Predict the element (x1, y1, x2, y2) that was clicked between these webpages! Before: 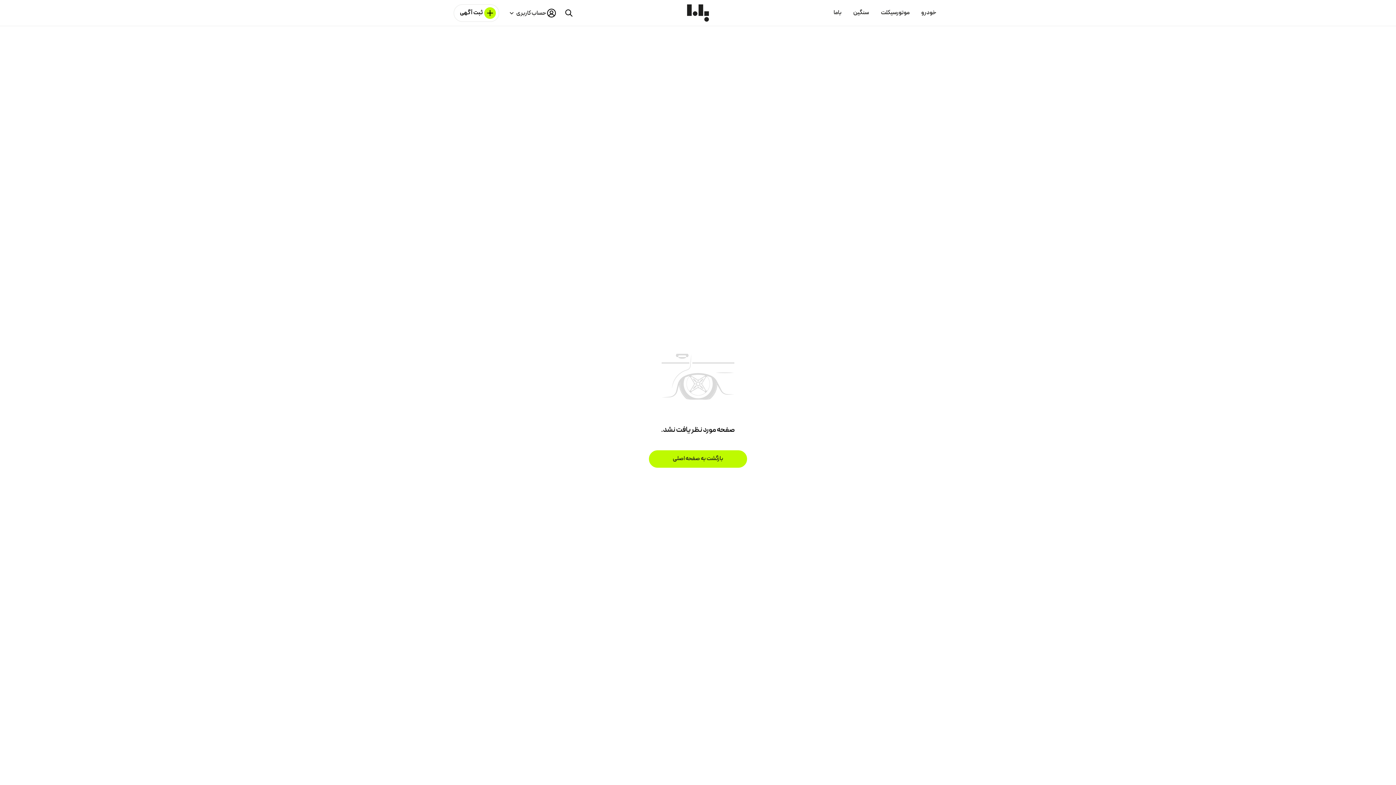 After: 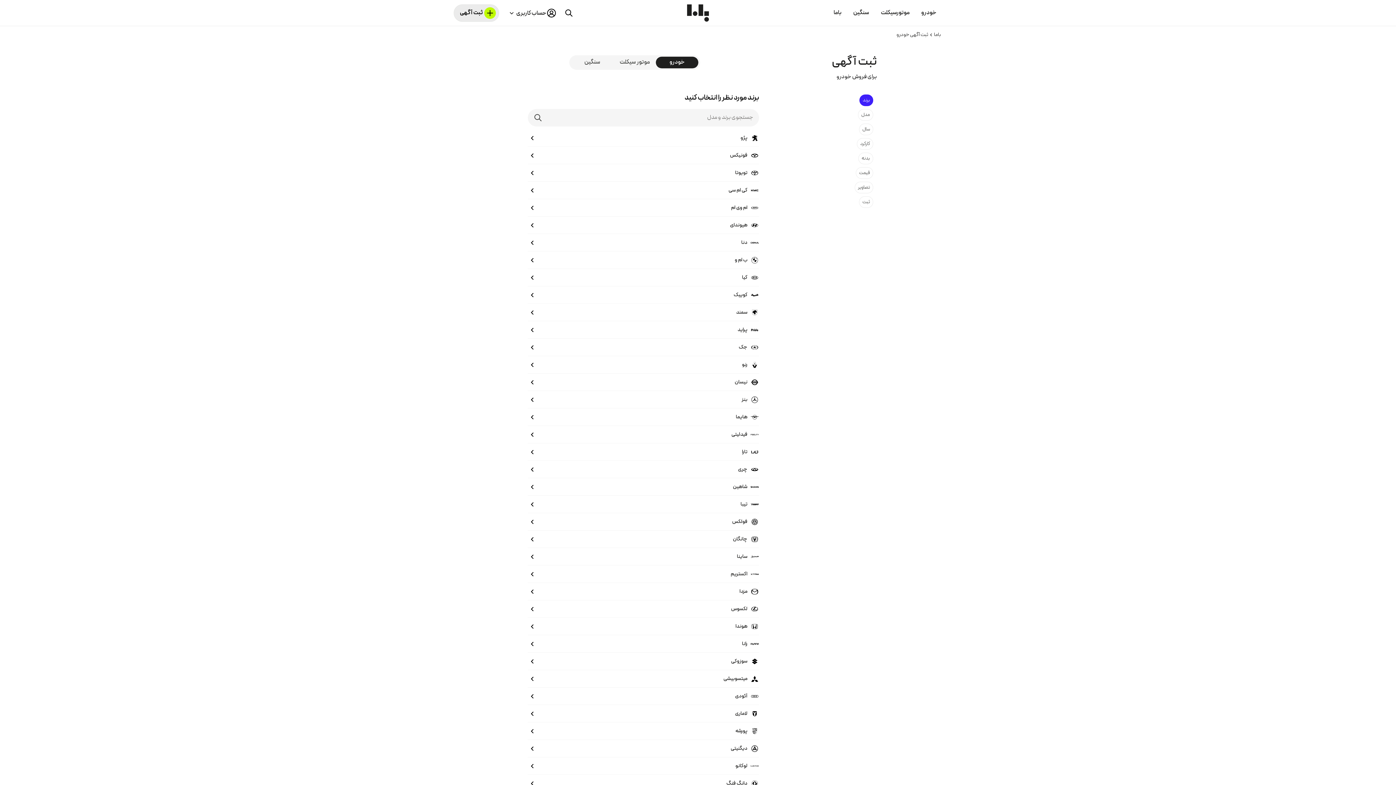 Action: bbox: (453, 4, 499, 21) label: ثبت آگهی